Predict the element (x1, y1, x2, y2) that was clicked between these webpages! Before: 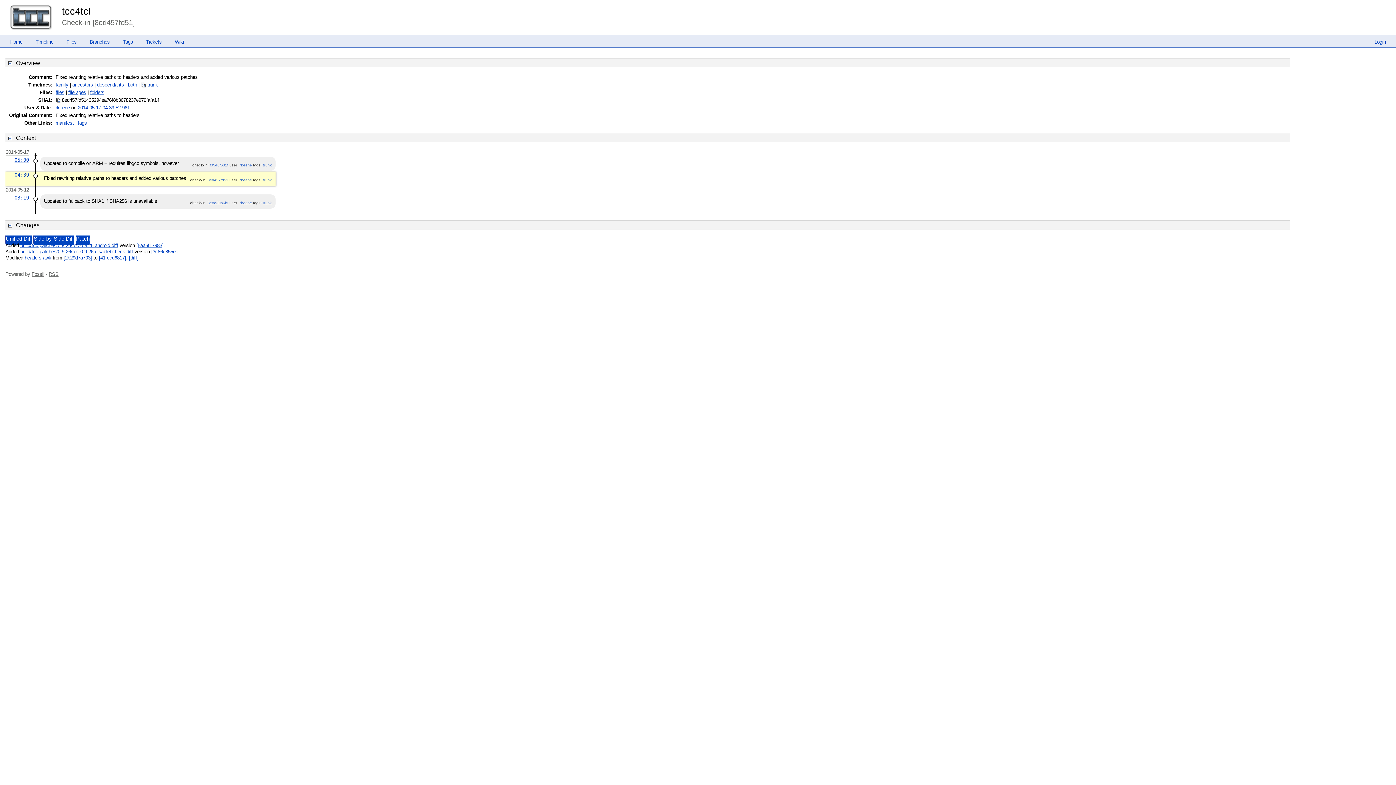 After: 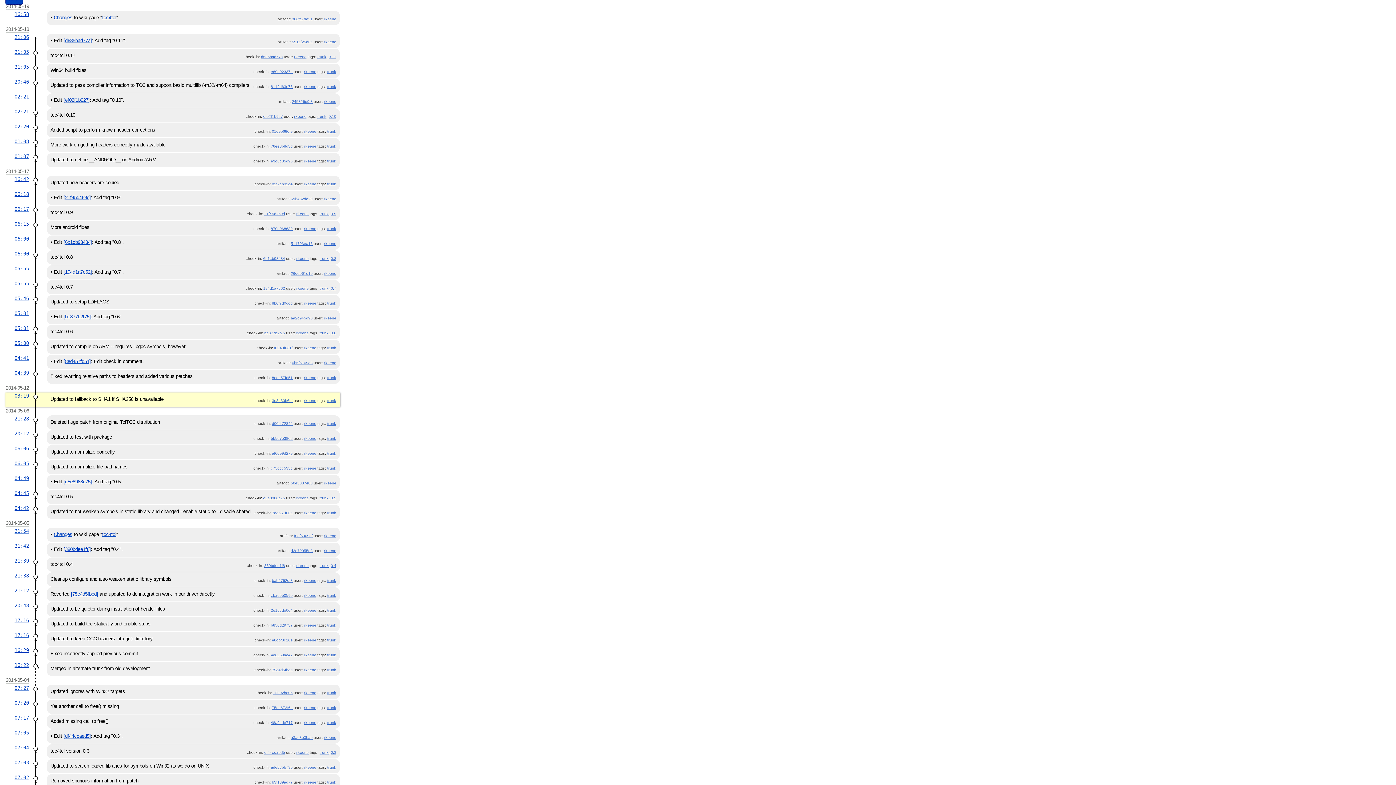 Action: label: 03:19 bbox: (14, 195, 29, 200)